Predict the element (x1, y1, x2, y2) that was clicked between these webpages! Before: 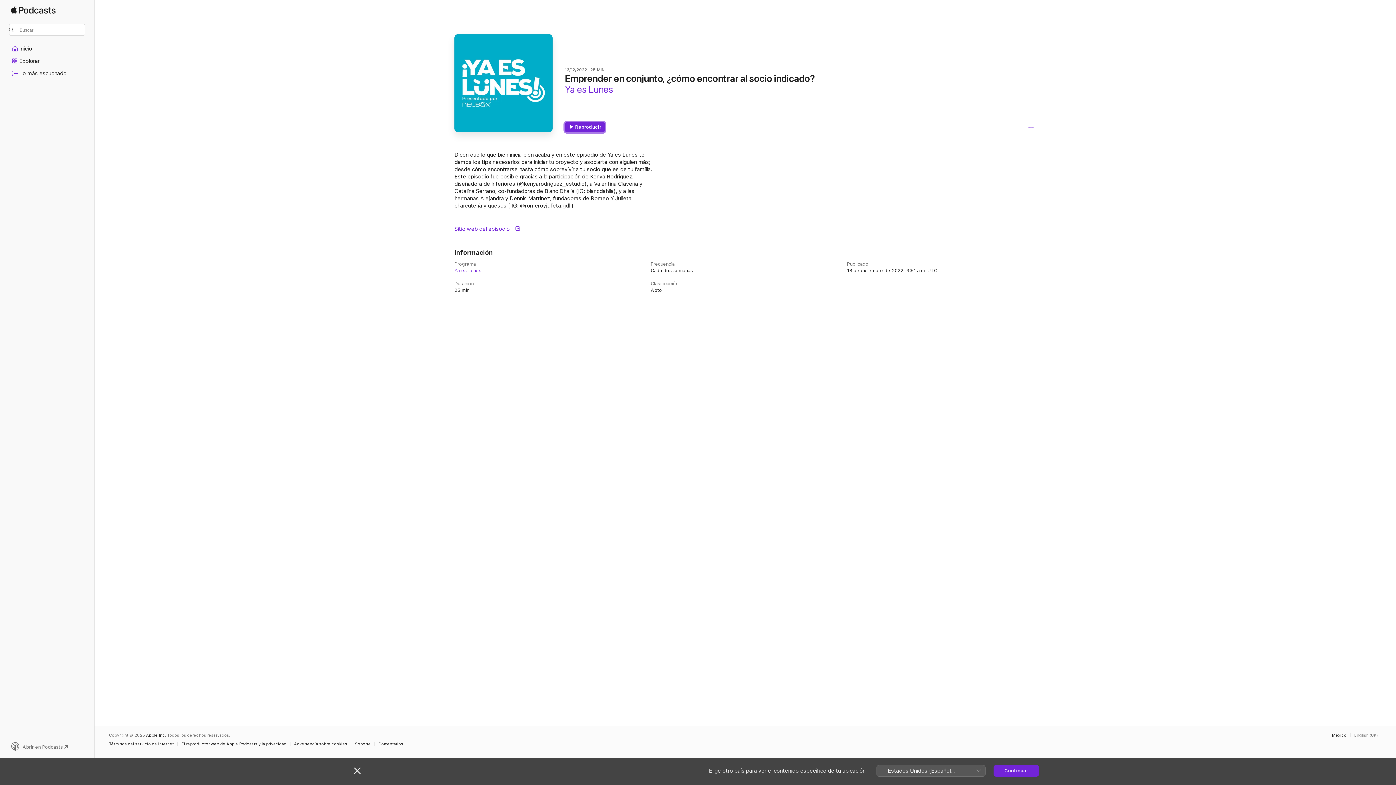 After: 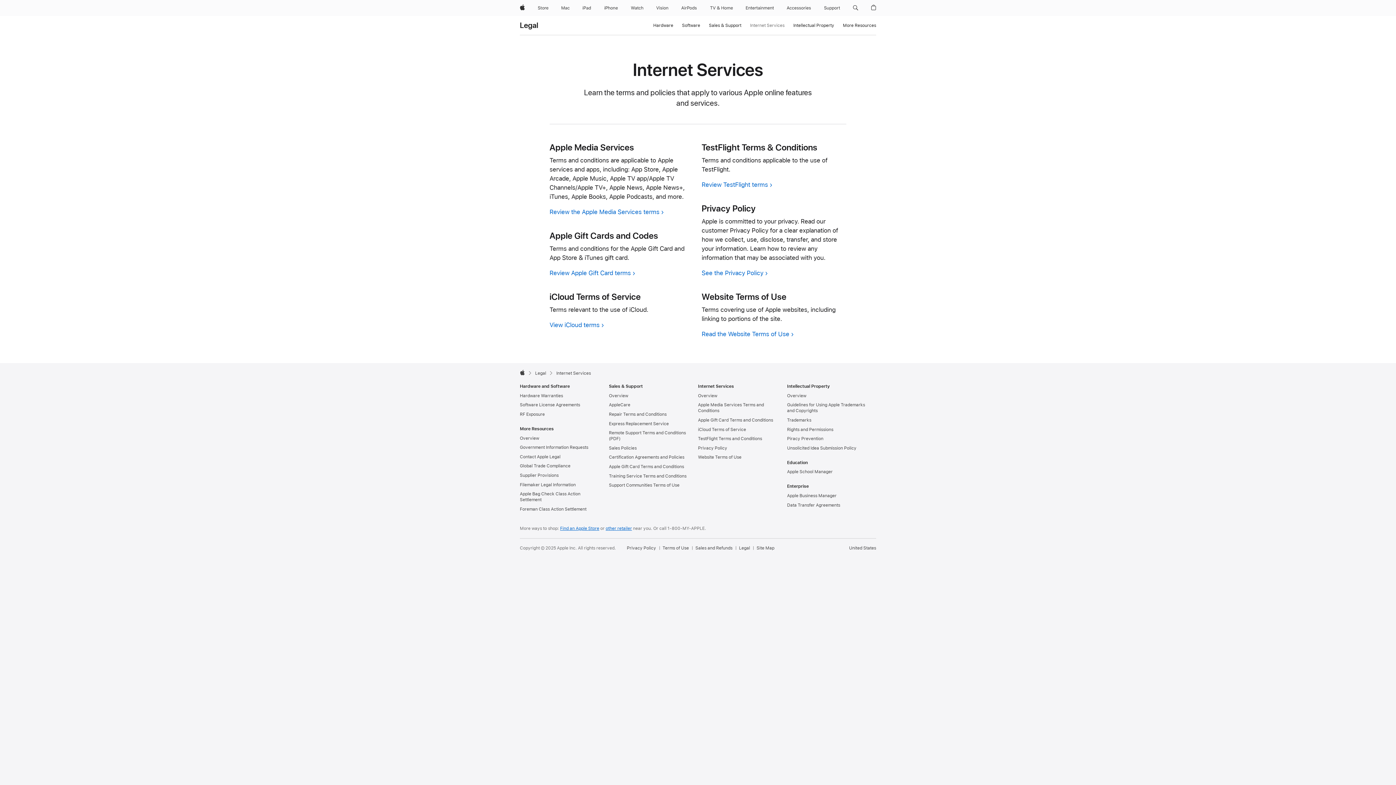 Action: bbox: (109, 742, 177, 746) label: Términos del servicio de Internet